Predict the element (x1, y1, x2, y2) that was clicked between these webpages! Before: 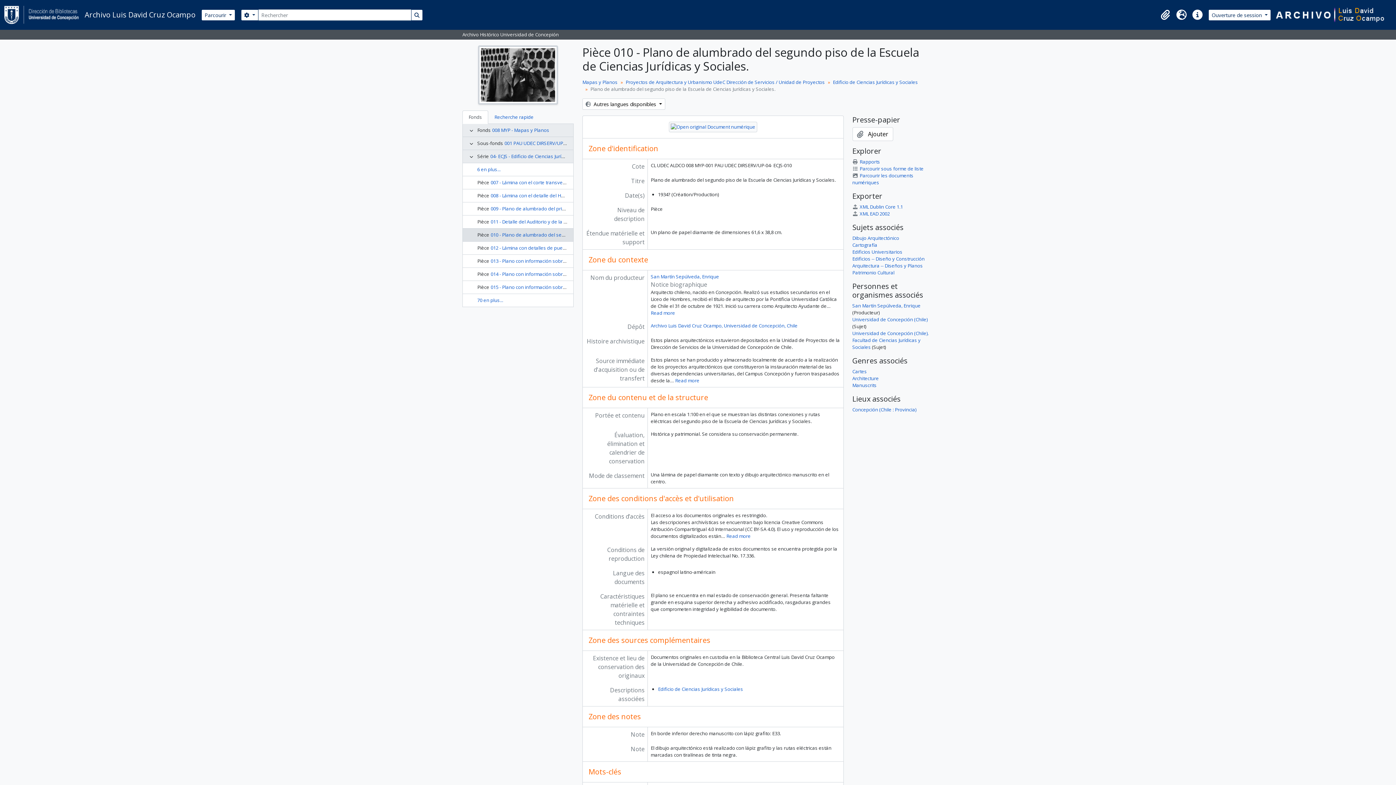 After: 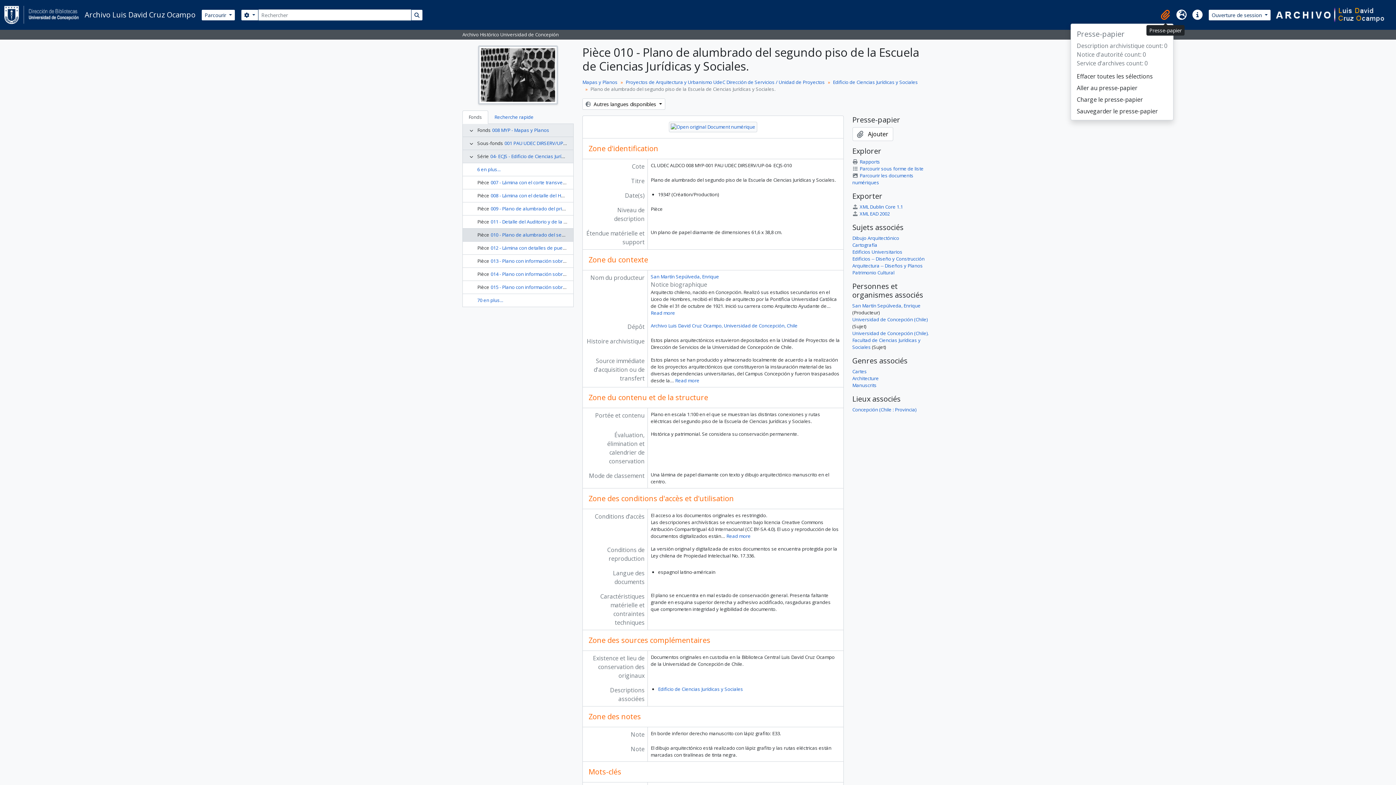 Action: bbox: (1157, 6, 1173, 22) label: Presse-papier